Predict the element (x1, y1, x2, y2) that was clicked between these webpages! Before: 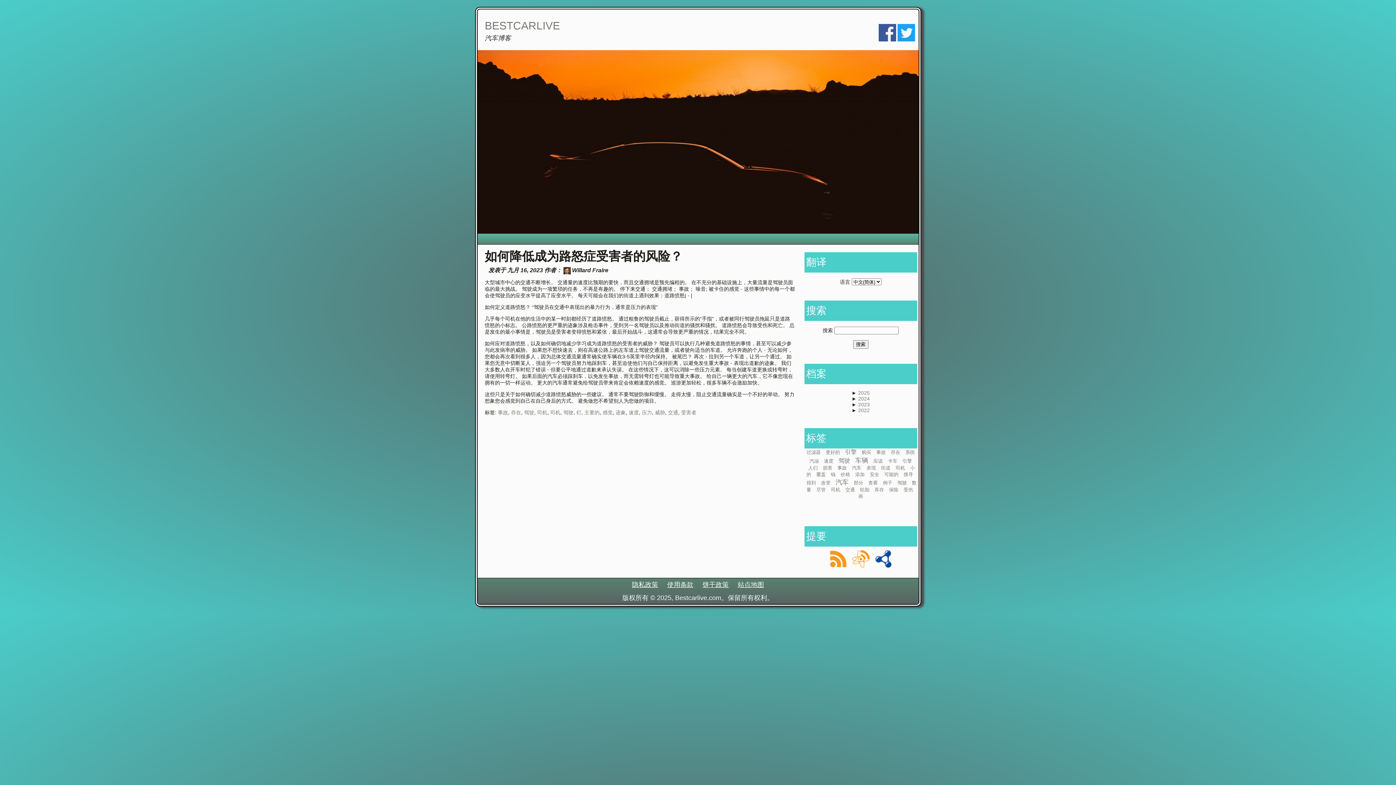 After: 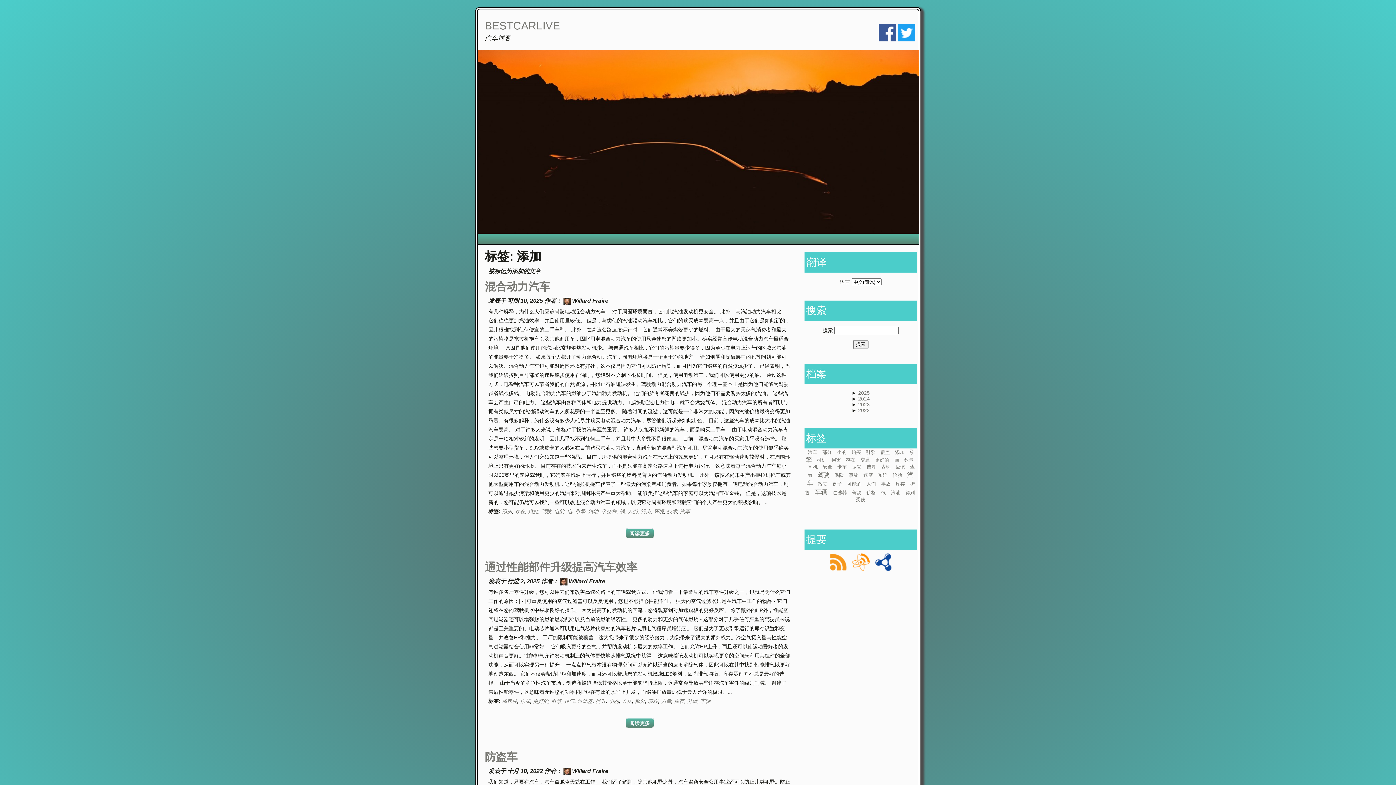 Action: label: 添加 bbox: (855, 472, 864, 477)